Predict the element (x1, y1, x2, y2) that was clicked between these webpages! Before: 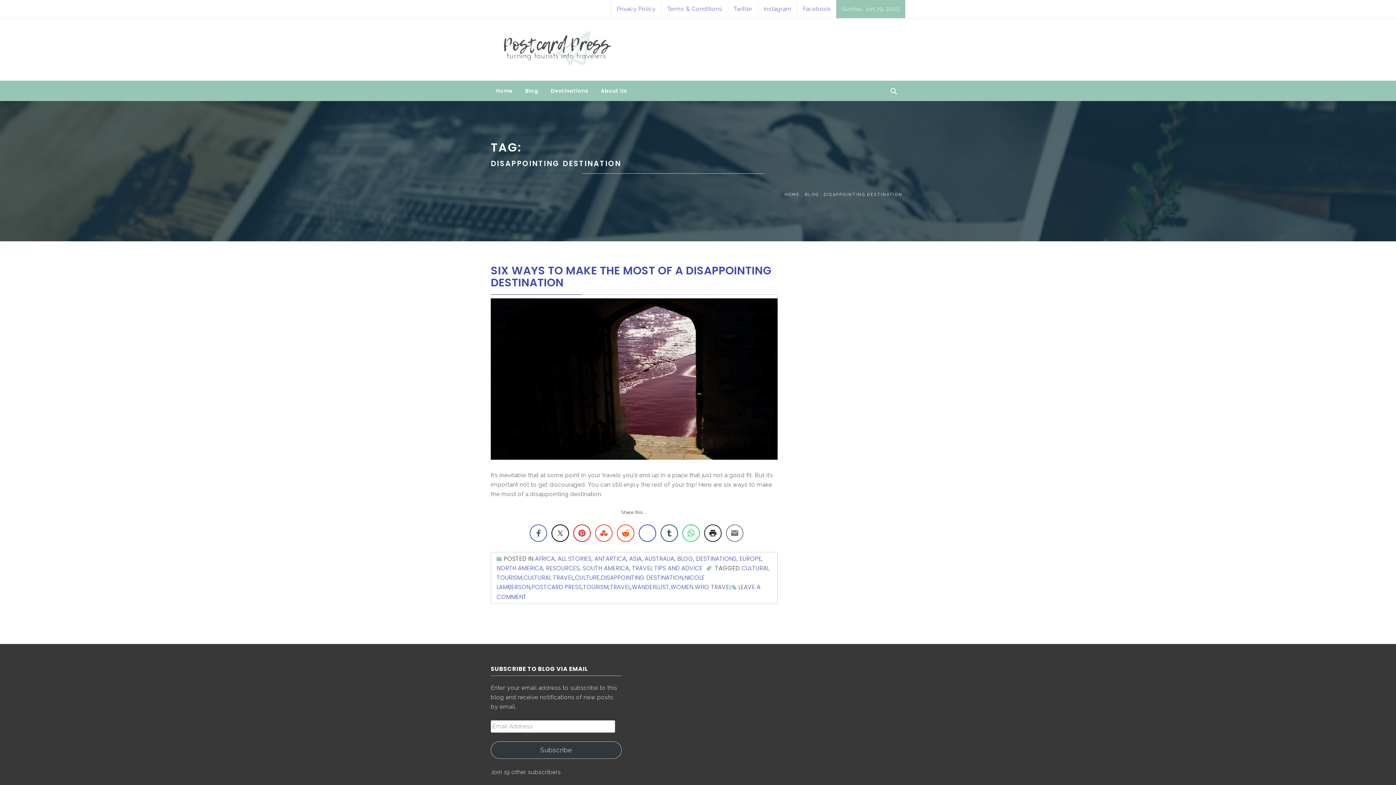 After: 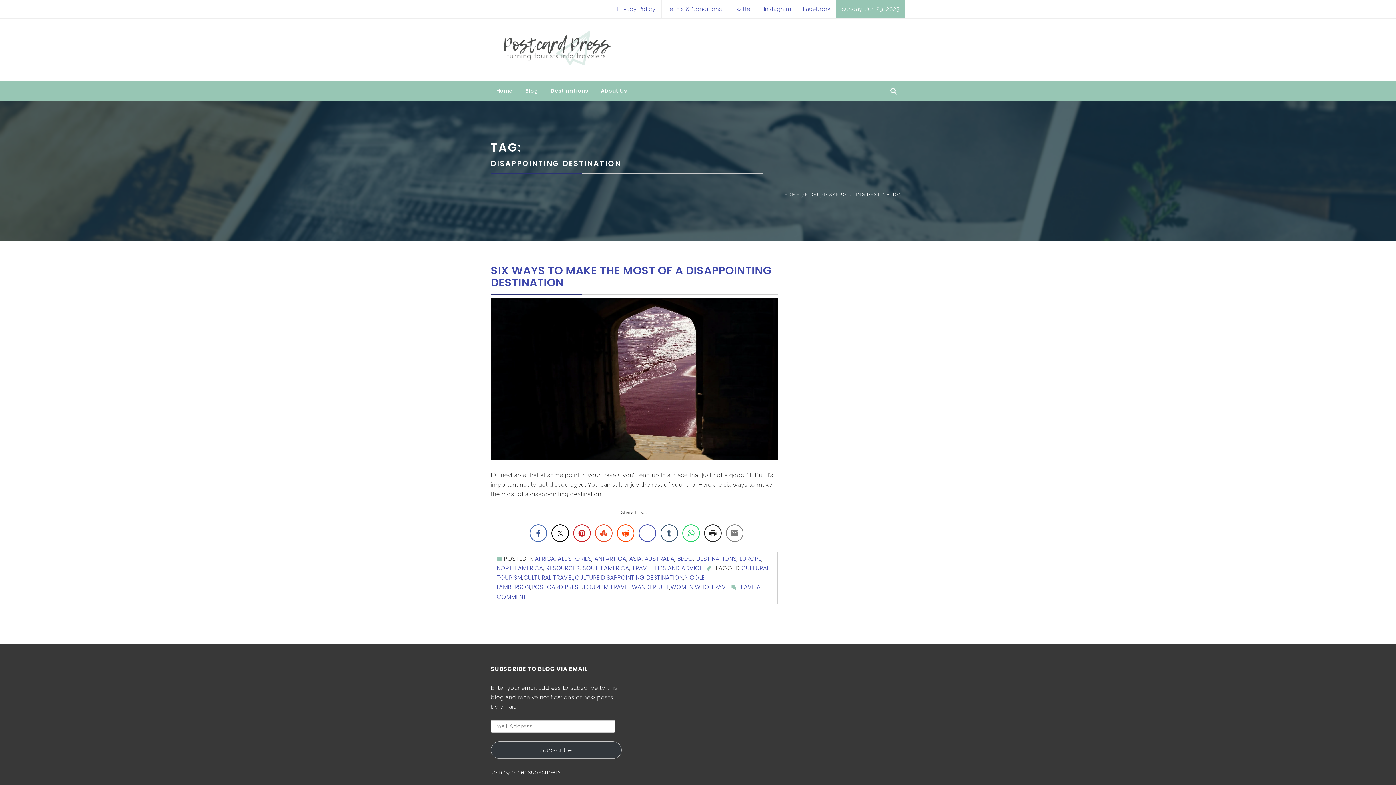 Action: label: DISAPPOINTING DESTINATION bbox: (601, 573, 683, 582)